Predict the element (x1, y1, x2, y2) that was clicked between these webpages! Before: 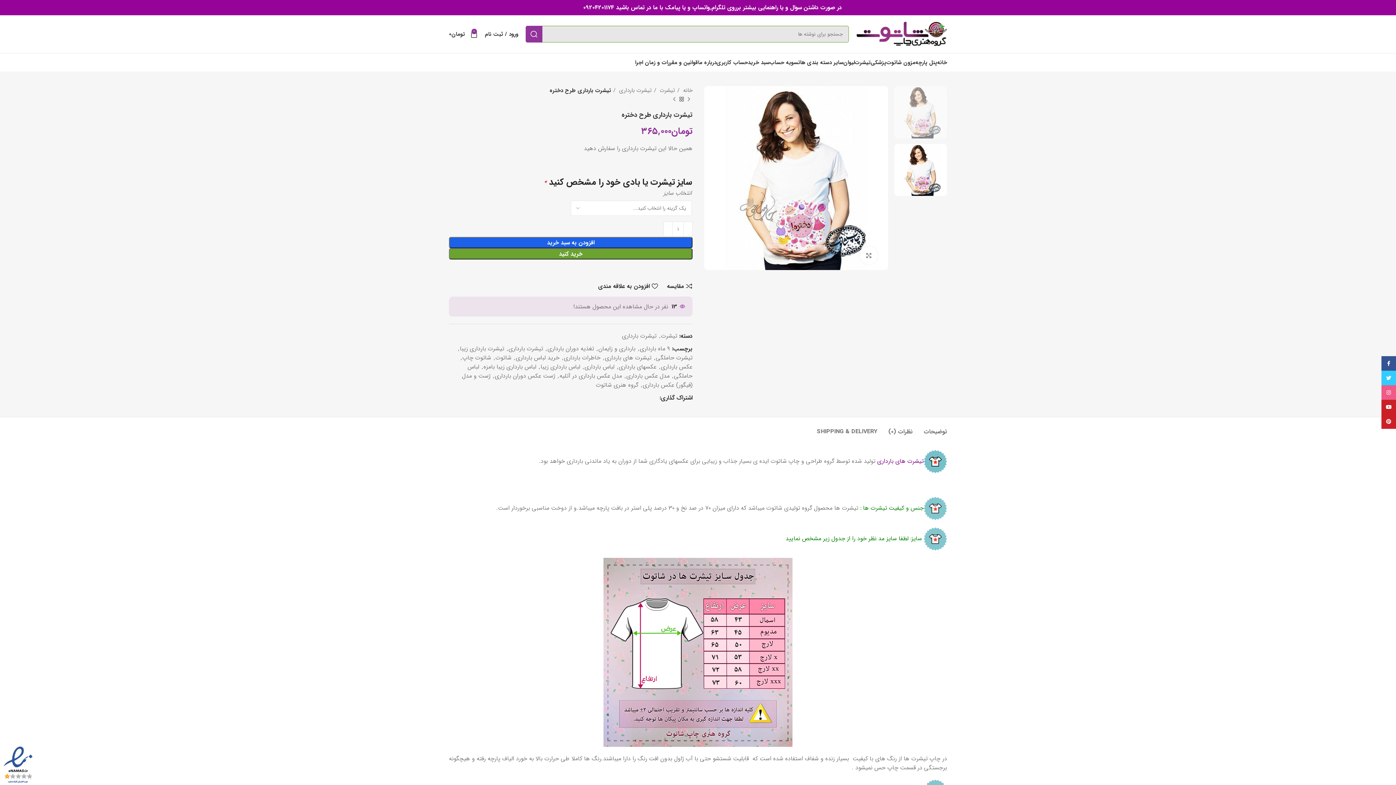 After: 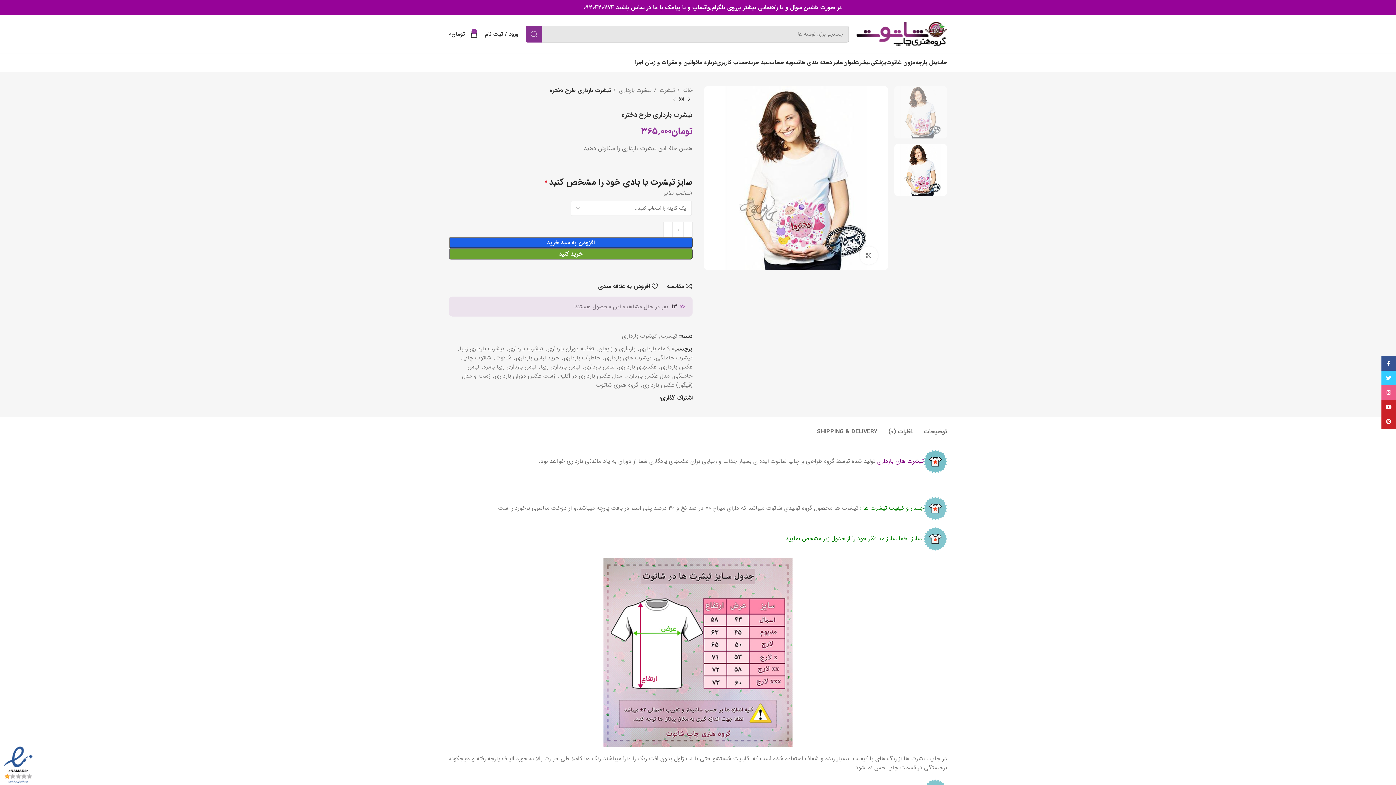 Action: bbox: (525, 25, 542, 42) label: جستجو 